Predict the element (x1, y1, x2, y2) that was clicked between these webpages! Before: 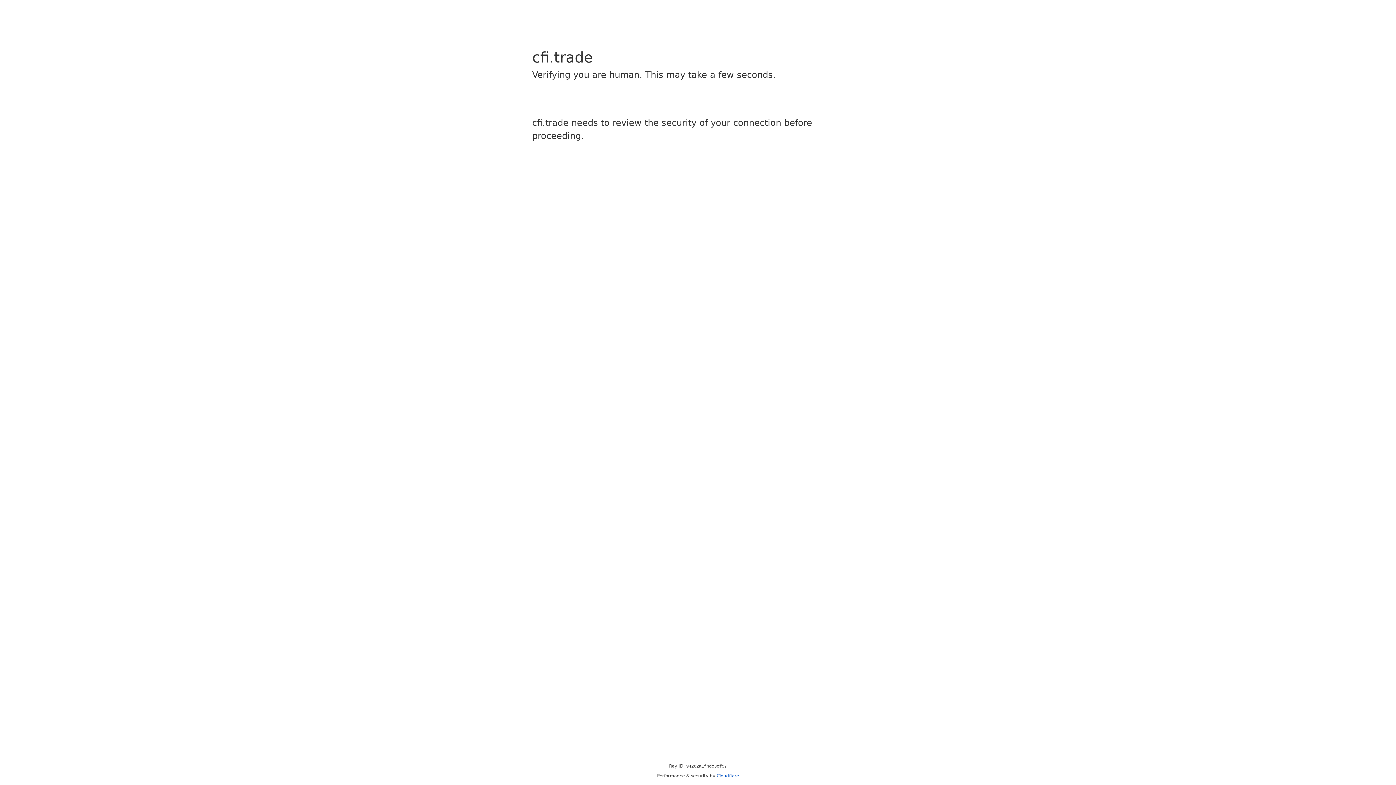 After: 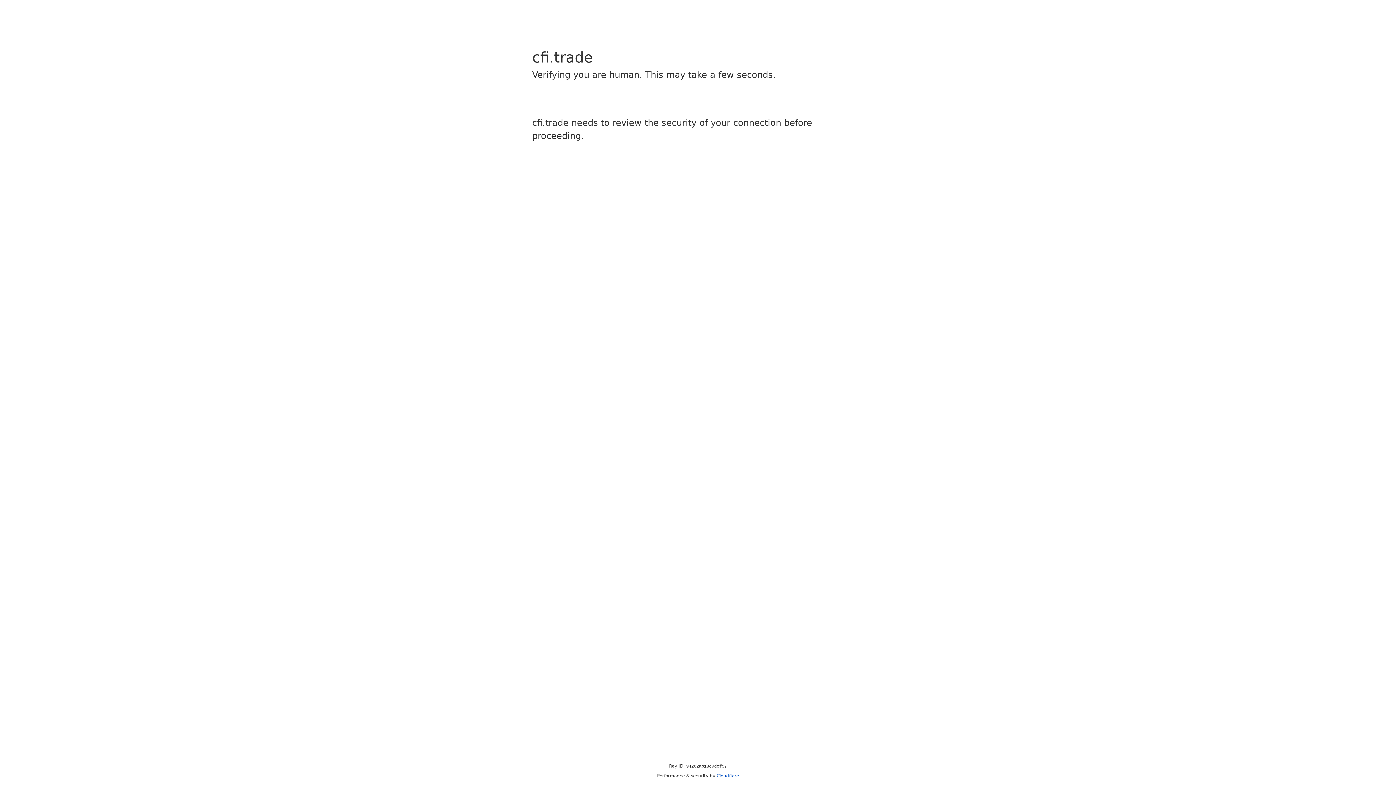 Action: label: Cloudflare bbox: (716, 773, 739, 778)